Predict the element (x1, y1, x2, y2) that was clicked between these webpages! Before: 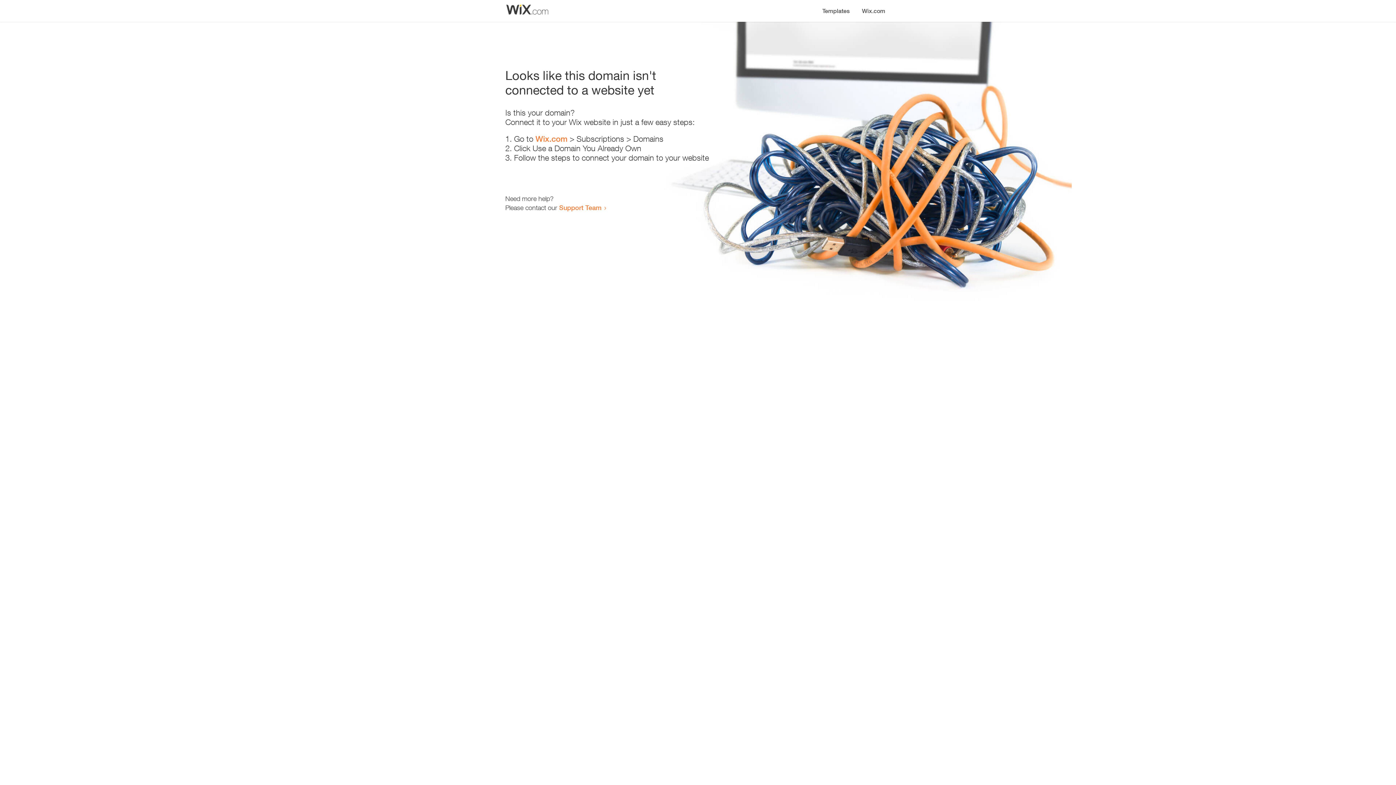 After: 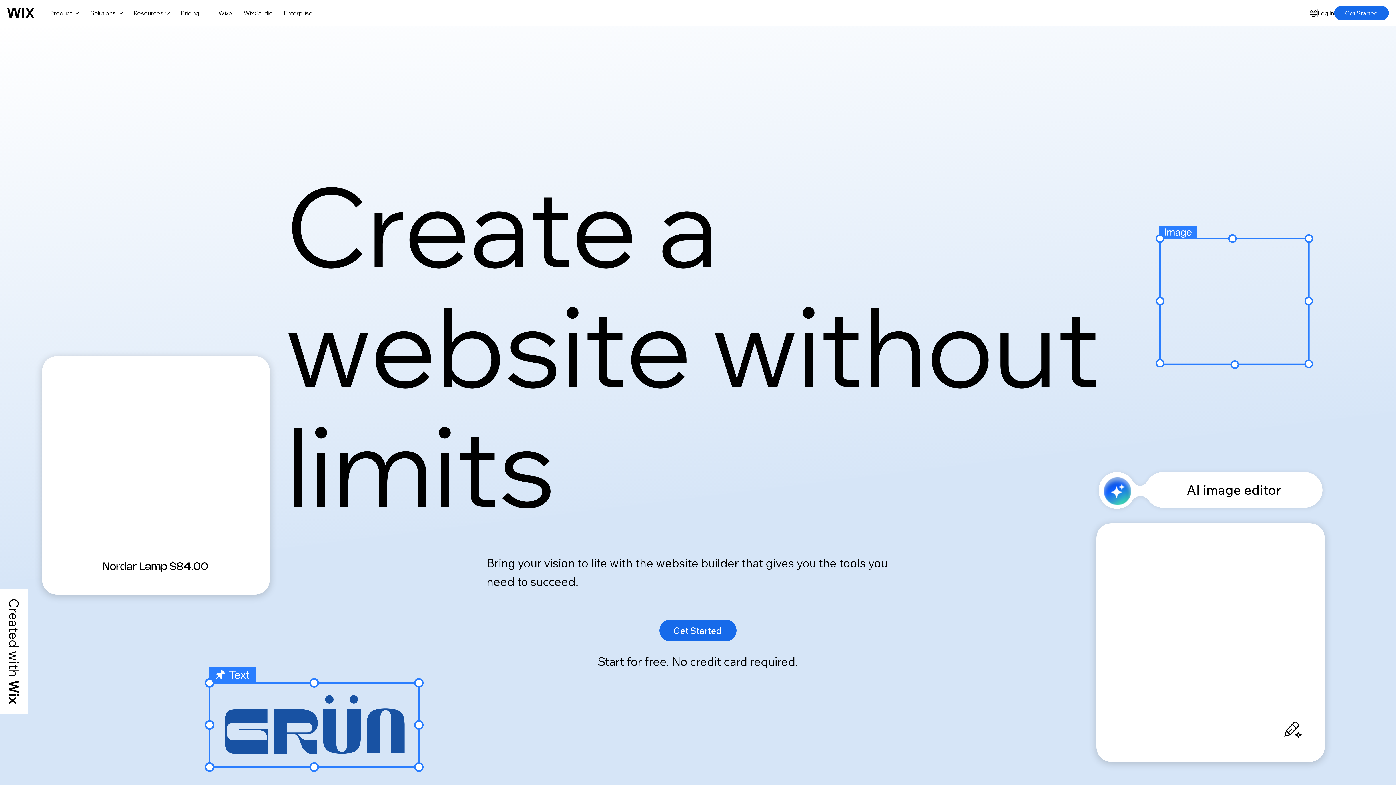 Action: label: Wix.com bbox: (535, 134, 567, 143)